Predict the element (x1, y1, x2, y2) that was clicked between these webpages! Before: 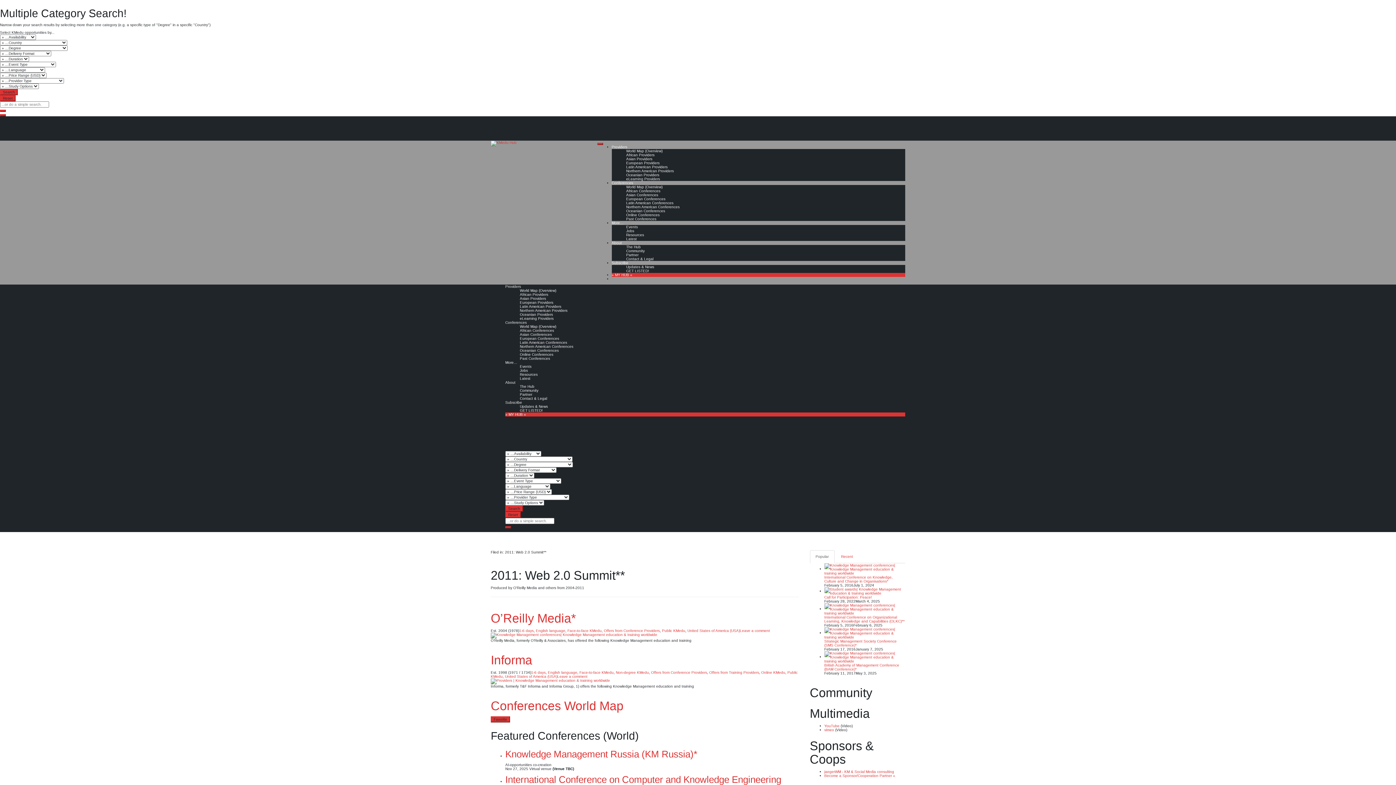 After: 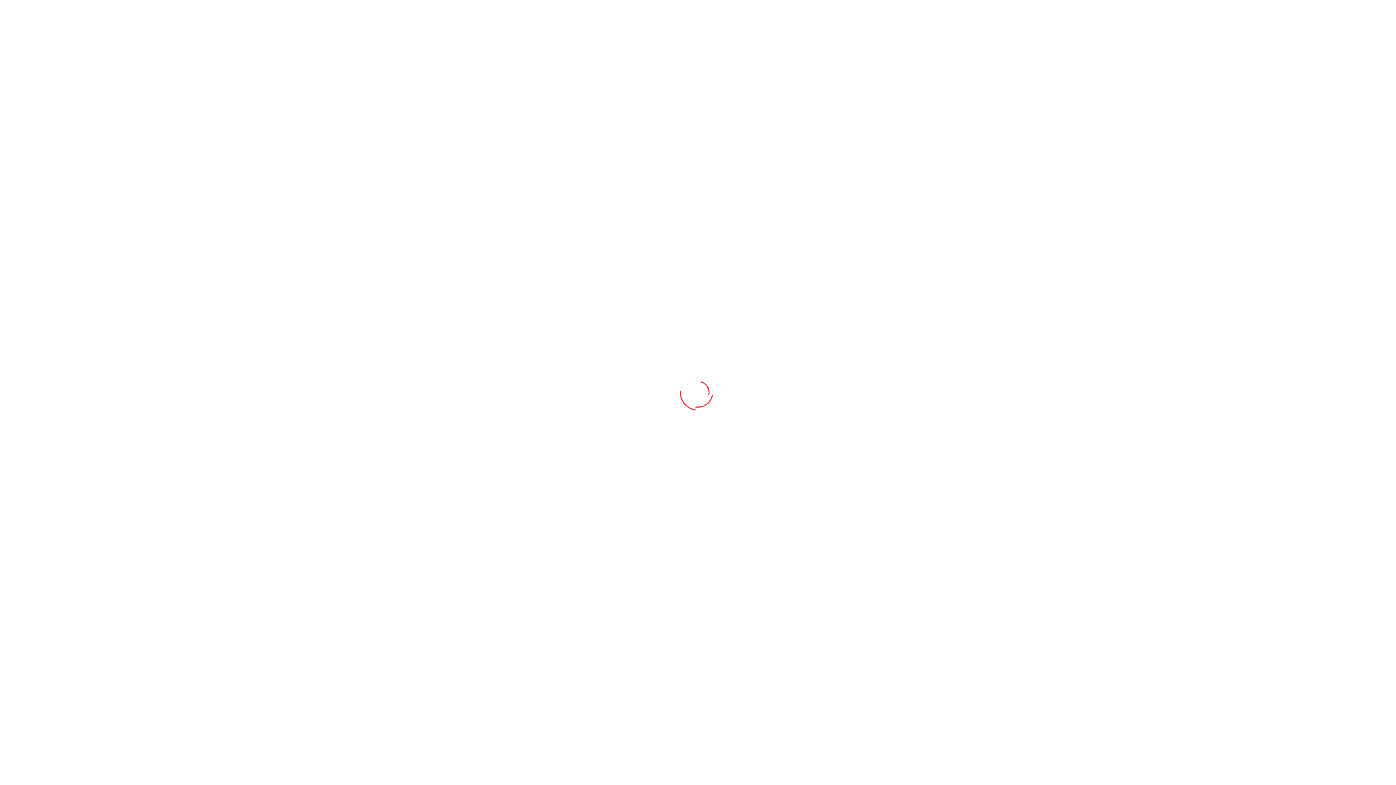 Action: label: » MY HUB « bbox: (505, 412, 526, 416)